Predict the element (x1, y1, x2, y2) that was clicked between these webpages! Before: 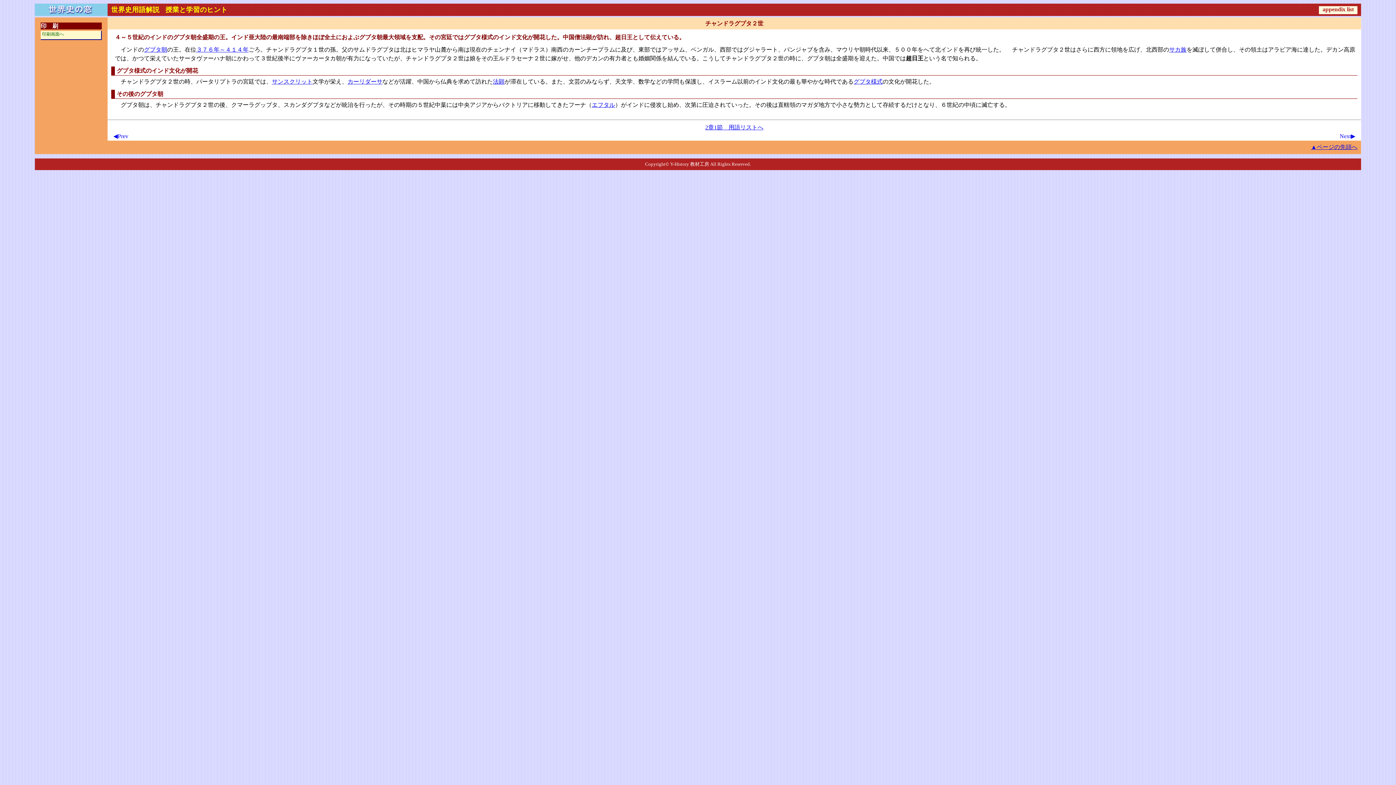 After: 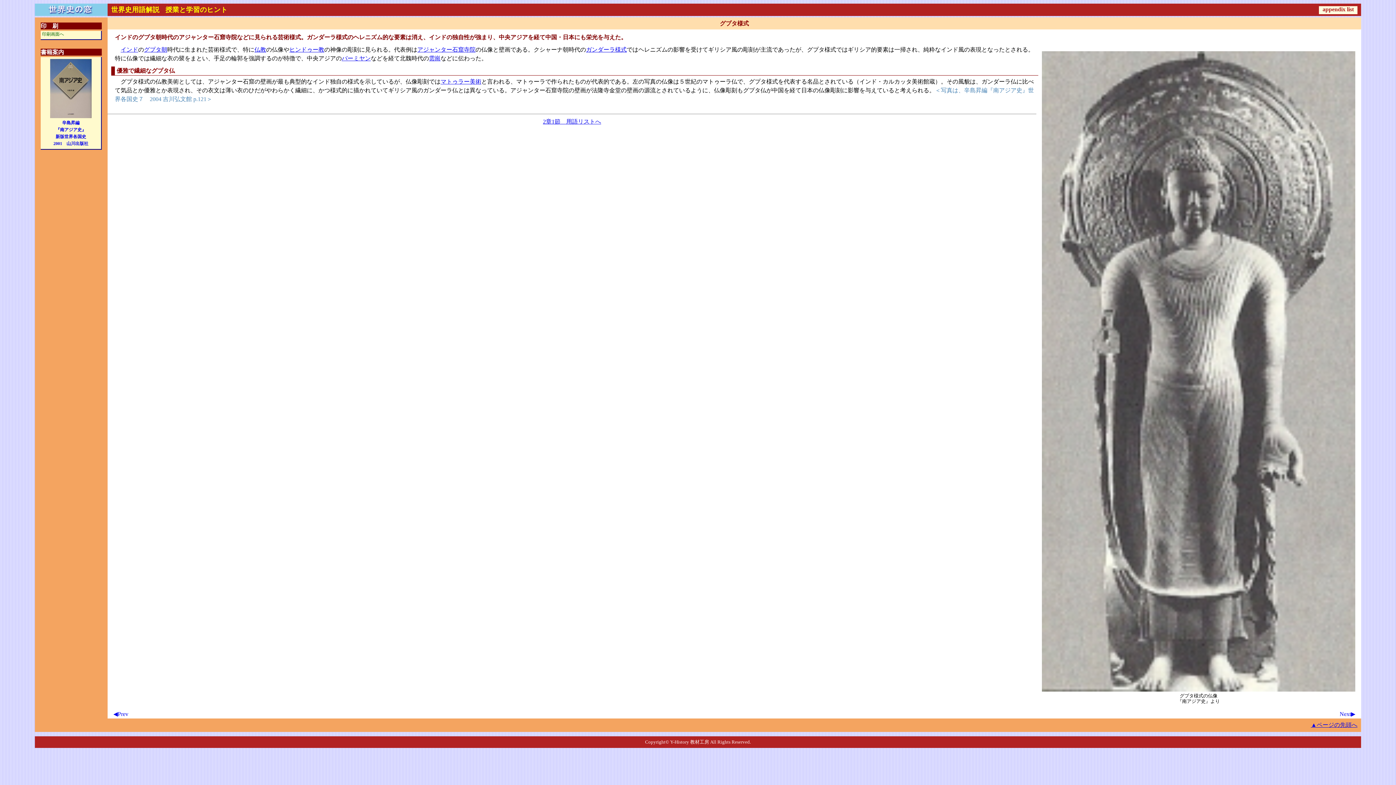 Action: bbox: (853, 78, 882, 84) label: グプタ様式